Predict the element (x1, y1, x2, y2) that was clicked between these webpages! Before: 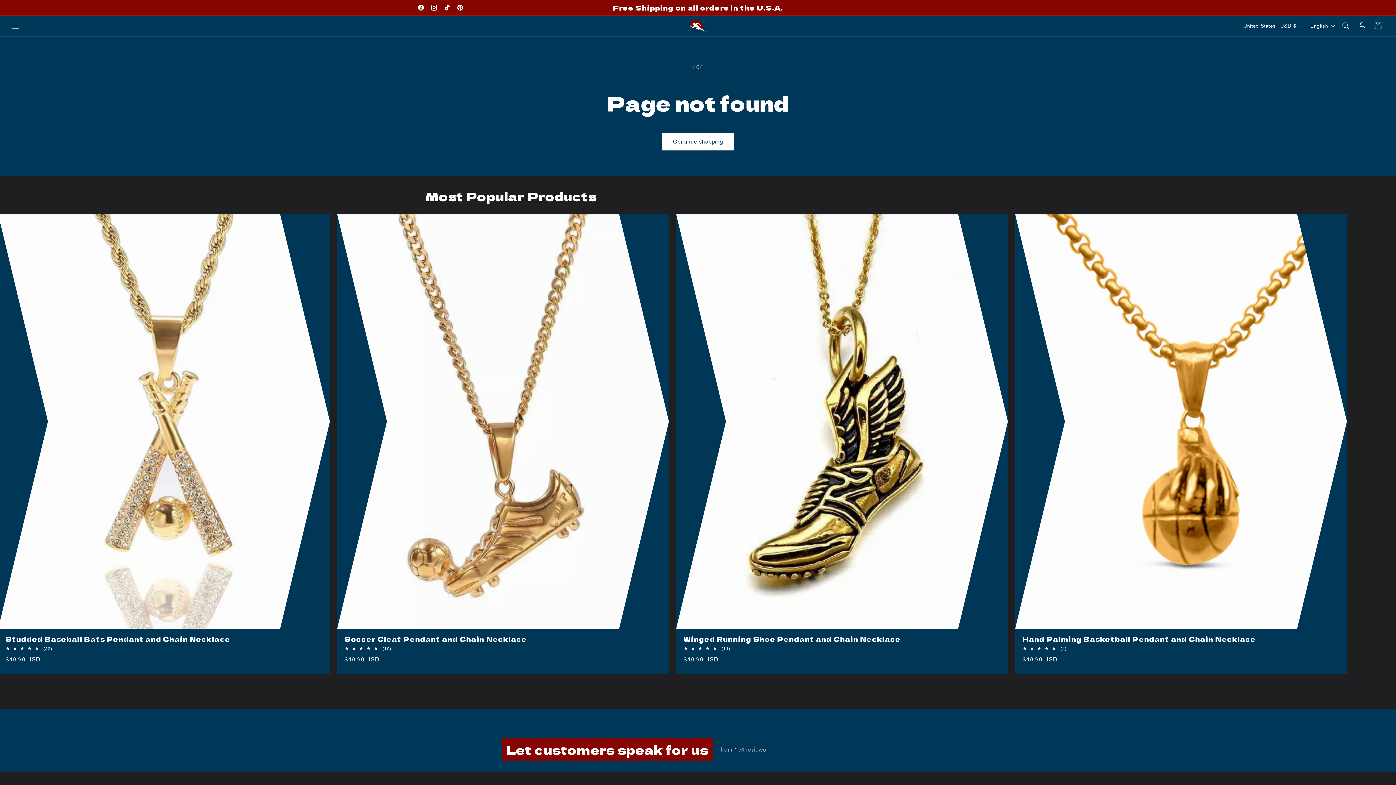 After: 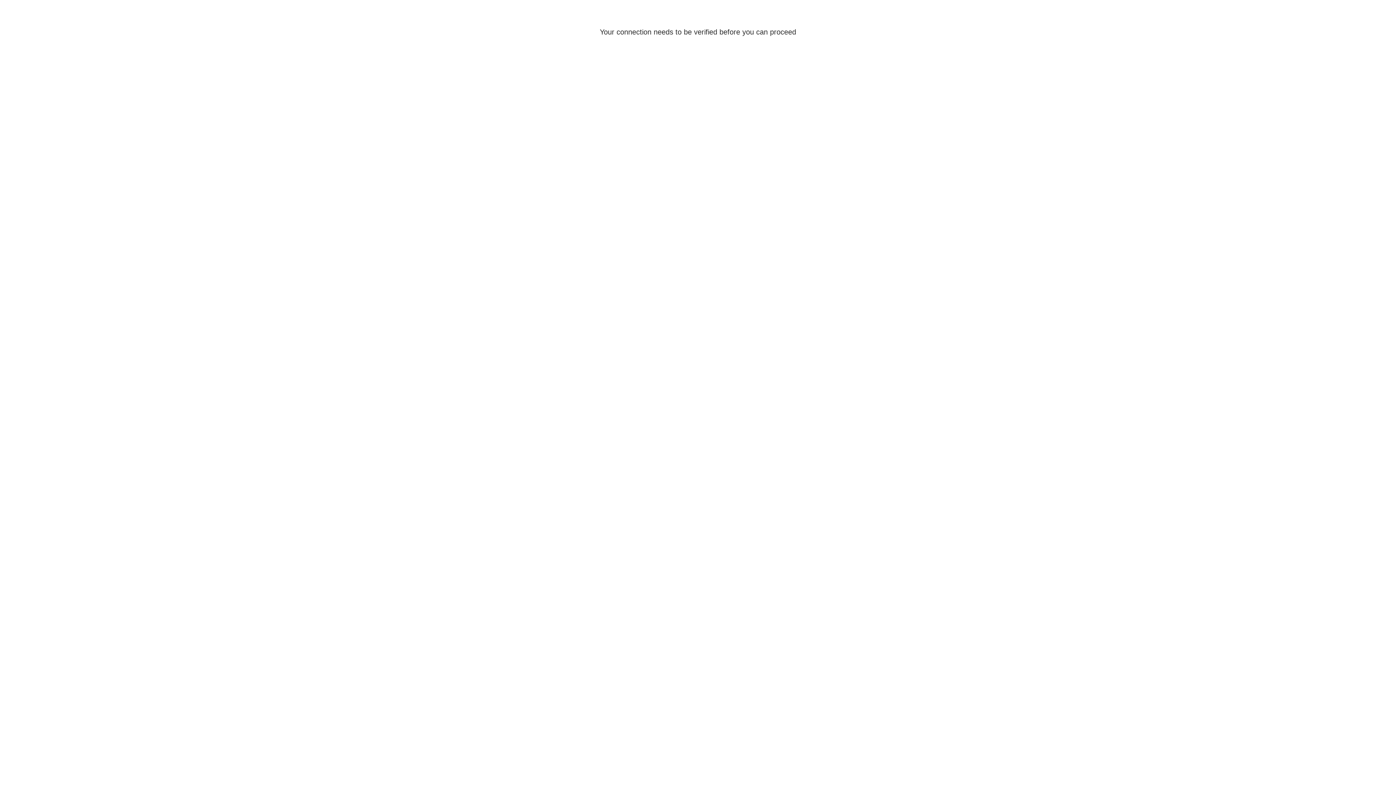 Action: bbox: (1354, 17, 1370, 33) label: Log in